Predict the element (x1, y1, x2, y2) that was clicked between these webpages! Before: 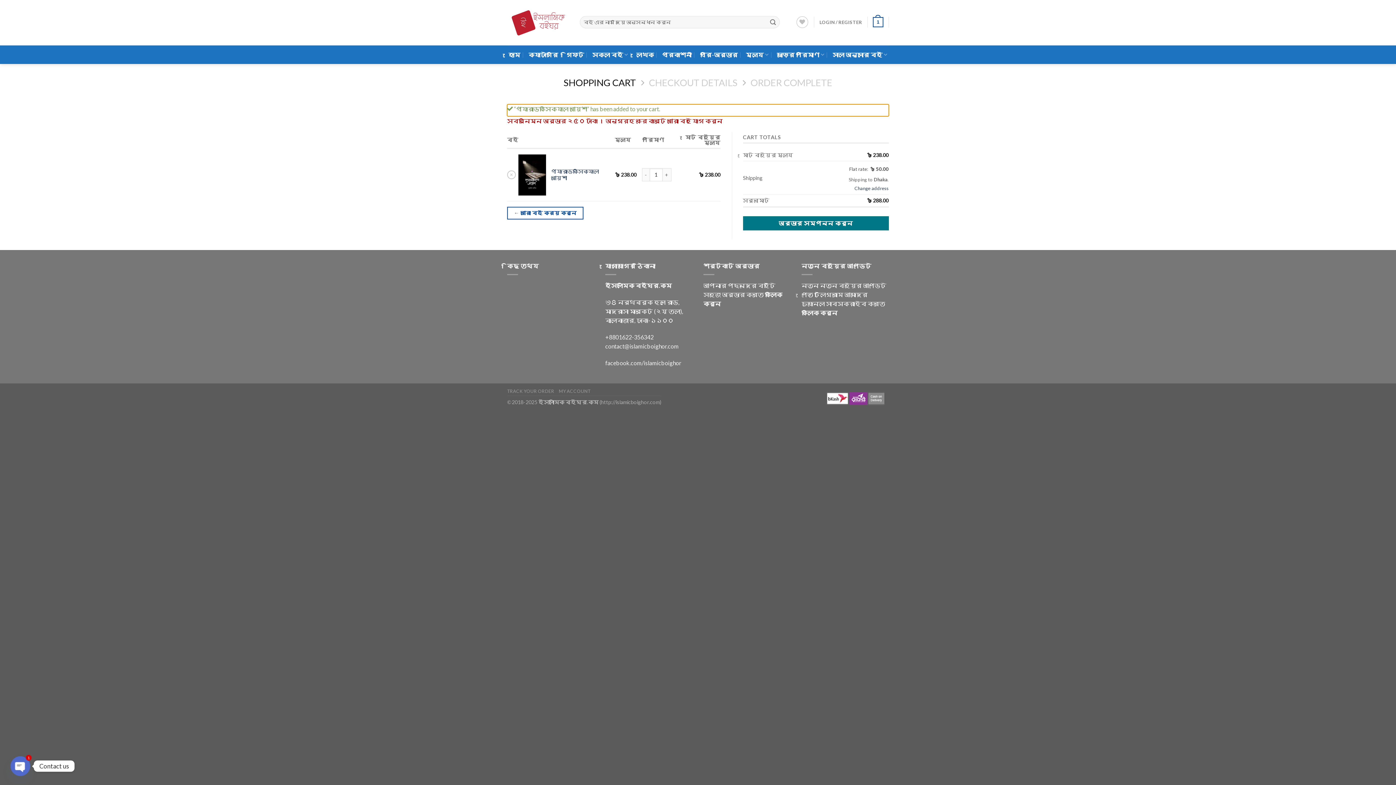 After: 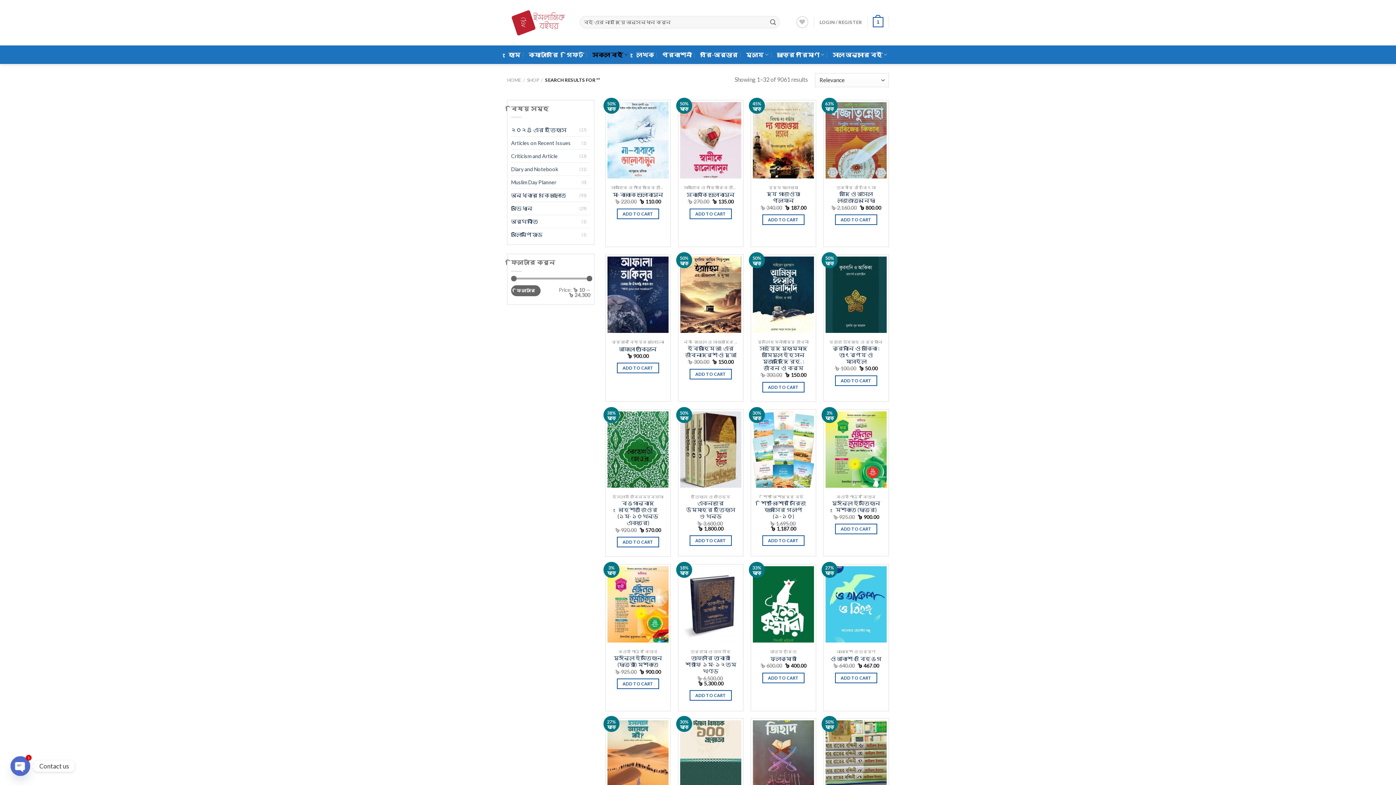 Action: label: Submit bbox: (767, 16, 779, 28)